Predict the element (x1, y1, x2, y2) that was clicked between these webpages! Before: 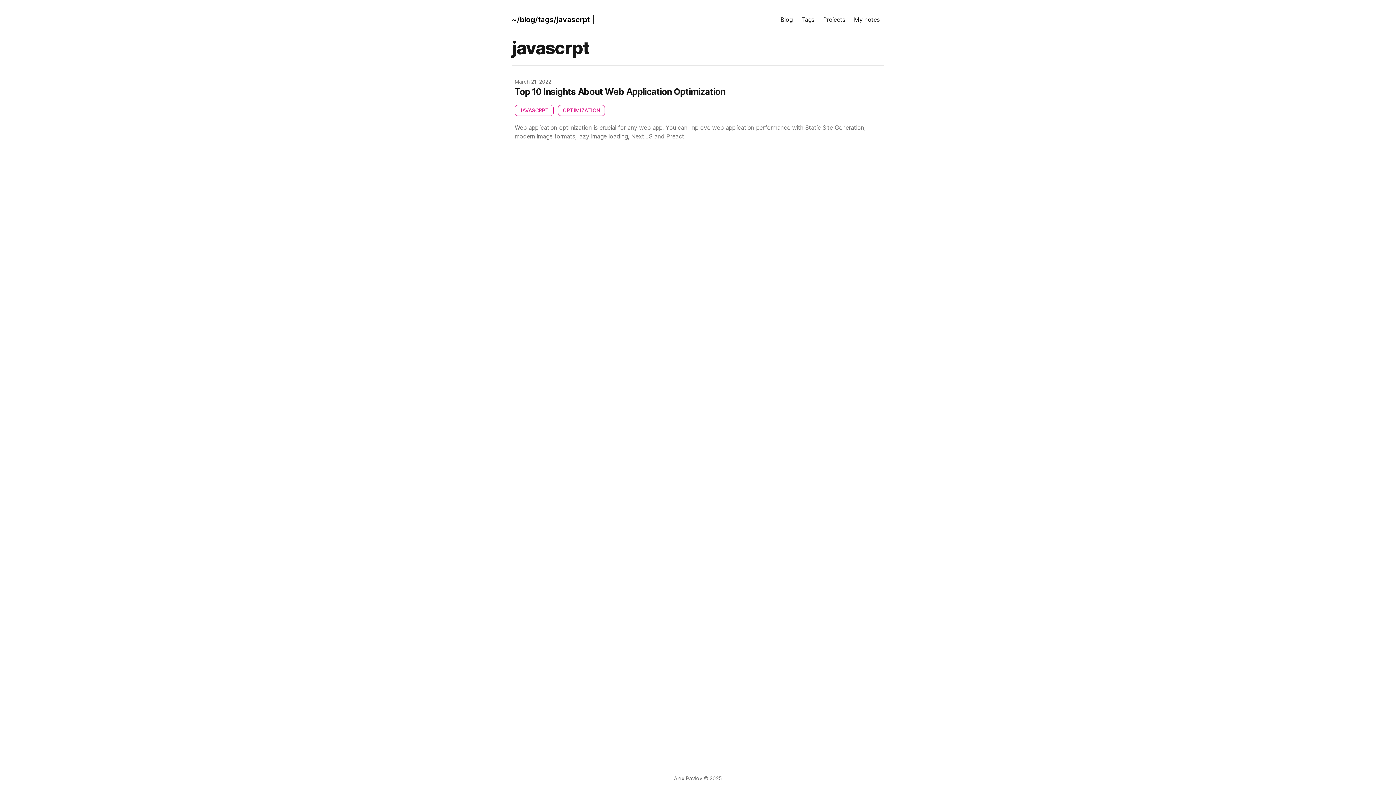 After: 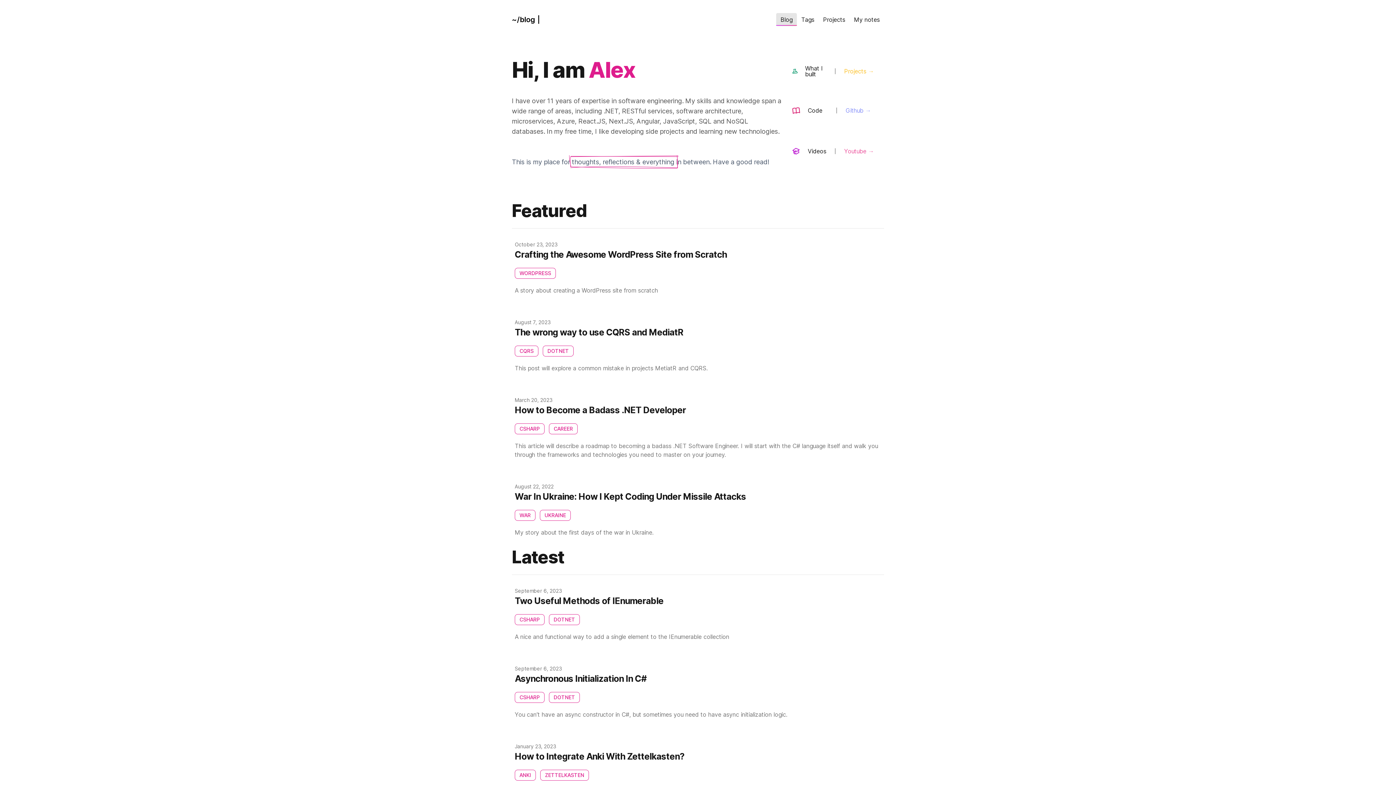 Action: bbox: (776, 13, 797, 26) label: Blog